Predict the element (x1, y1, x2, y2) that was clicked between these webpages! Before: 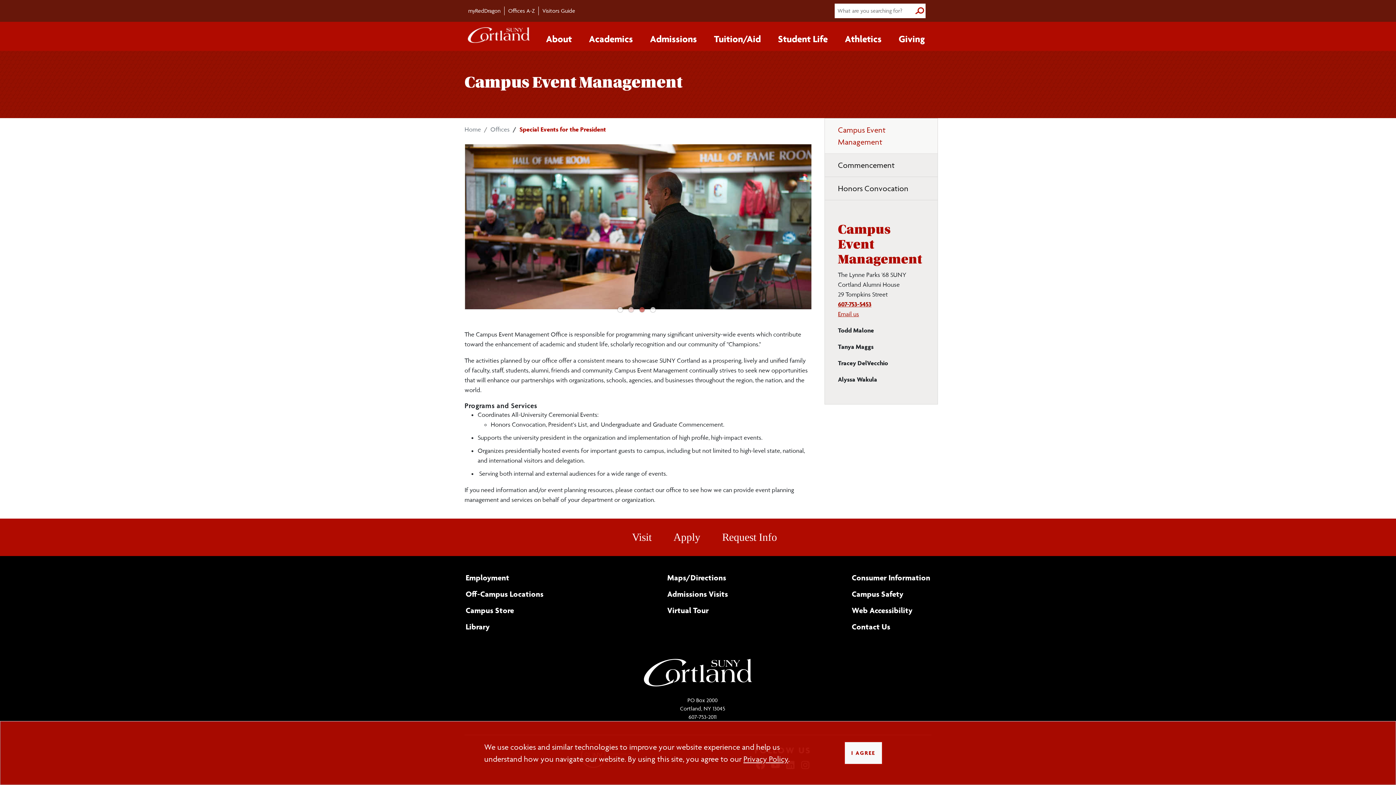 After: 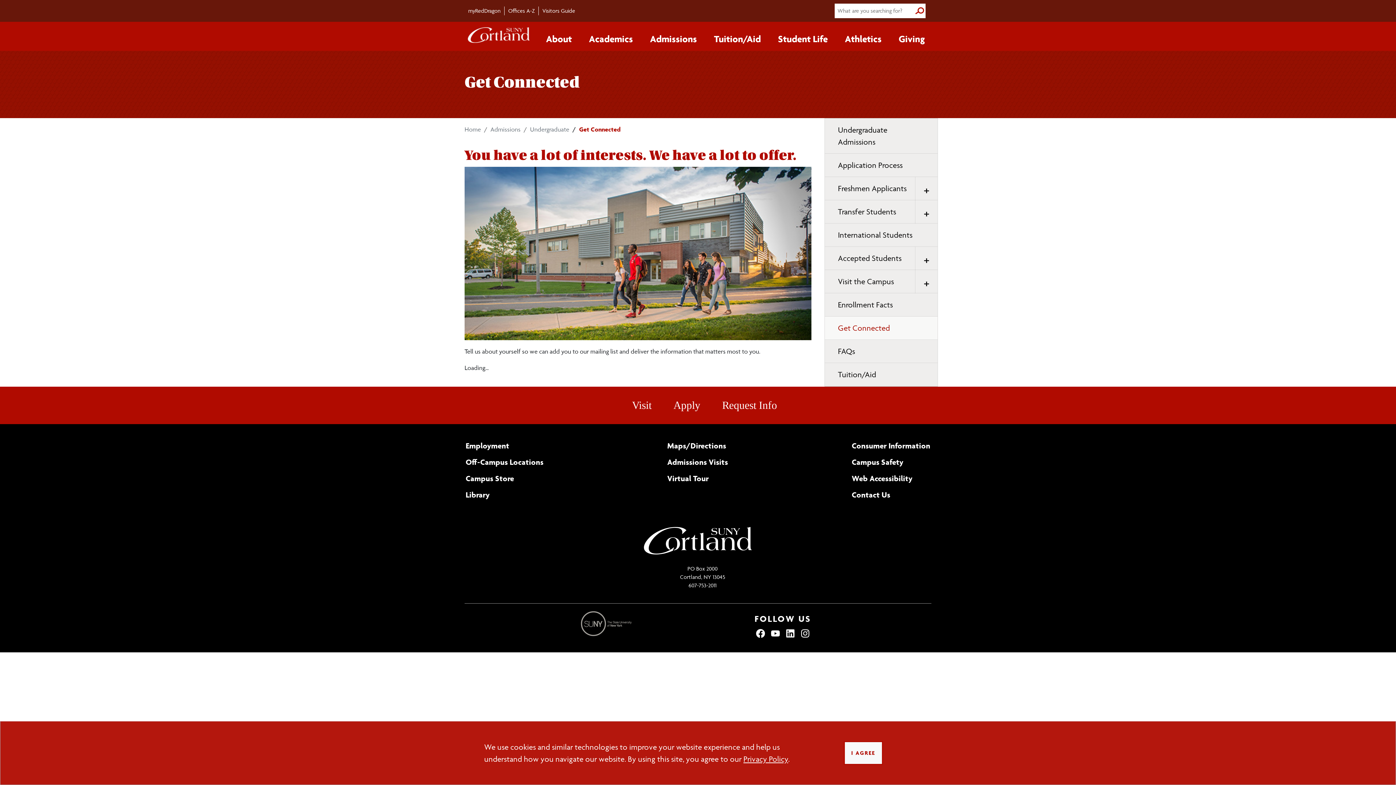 Action: label: Request Info bbox: (722, 531, 777, 543)